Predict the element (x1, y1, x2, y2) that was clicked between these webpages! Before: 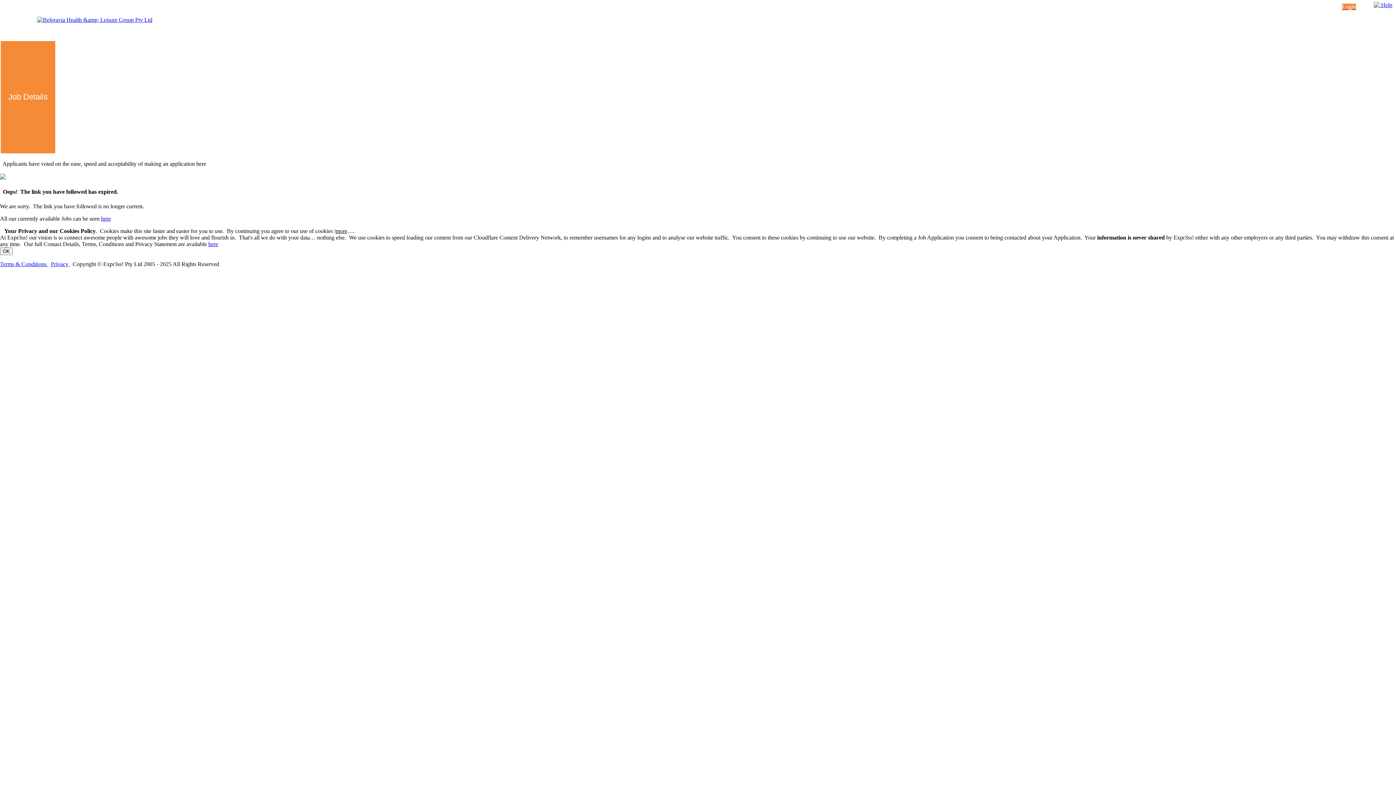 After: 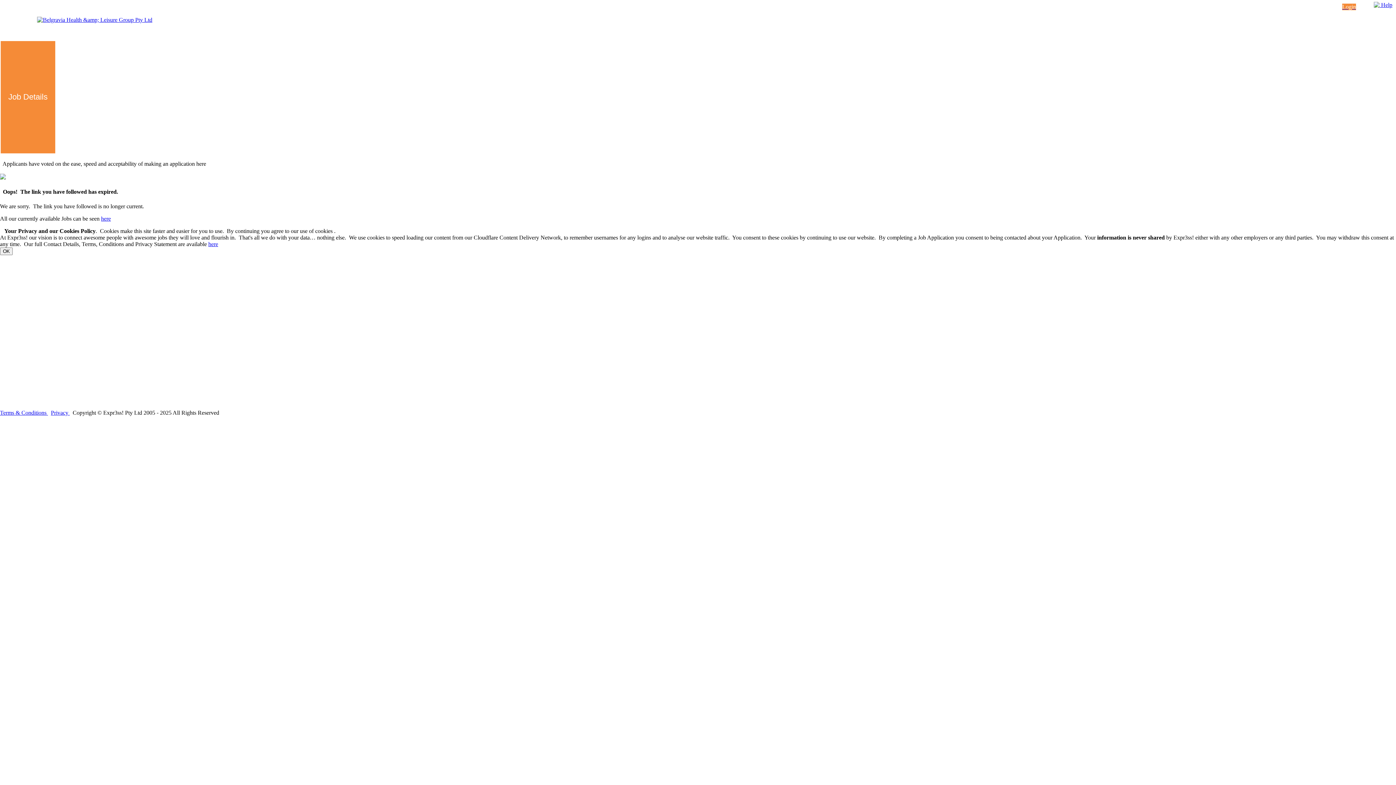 Action: label: /more… bbox: (334, 227, 353, 234)